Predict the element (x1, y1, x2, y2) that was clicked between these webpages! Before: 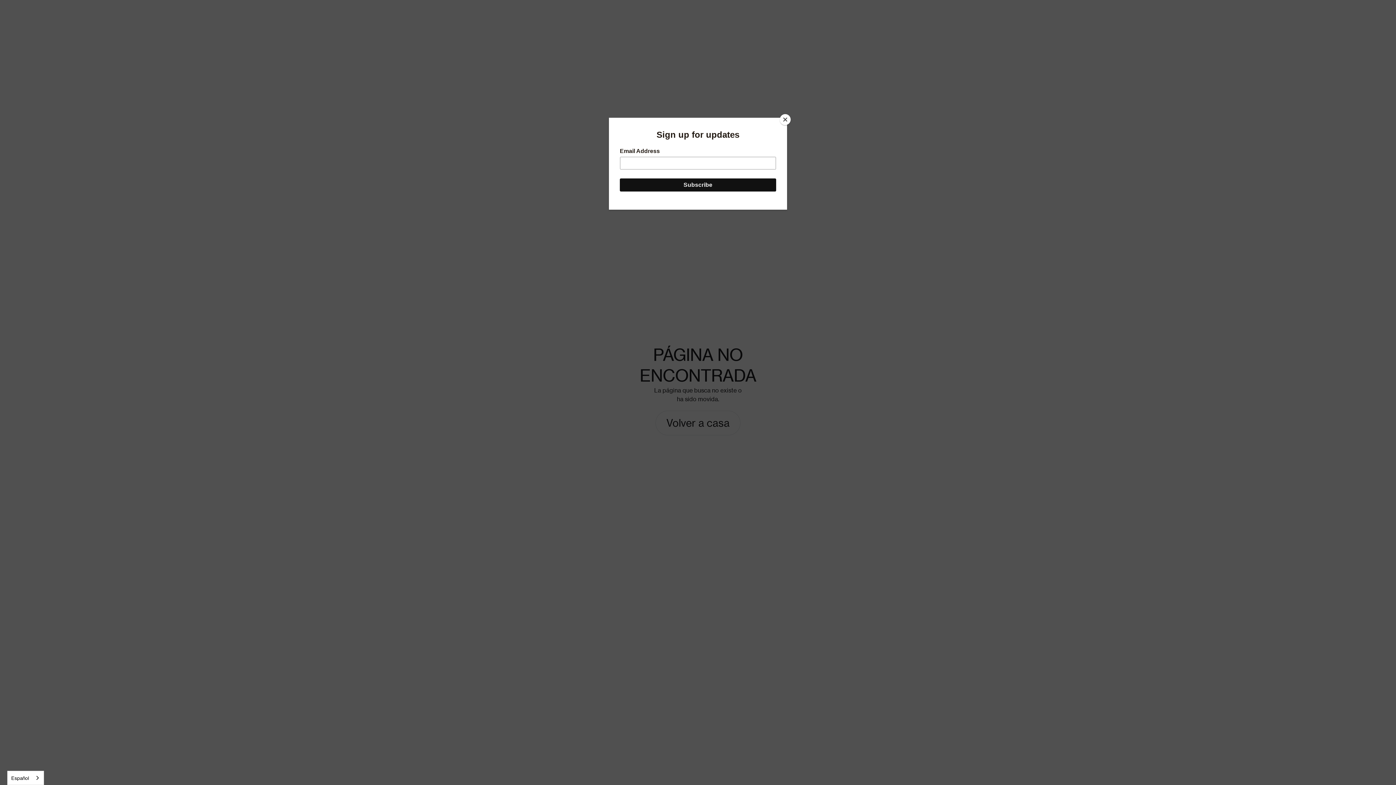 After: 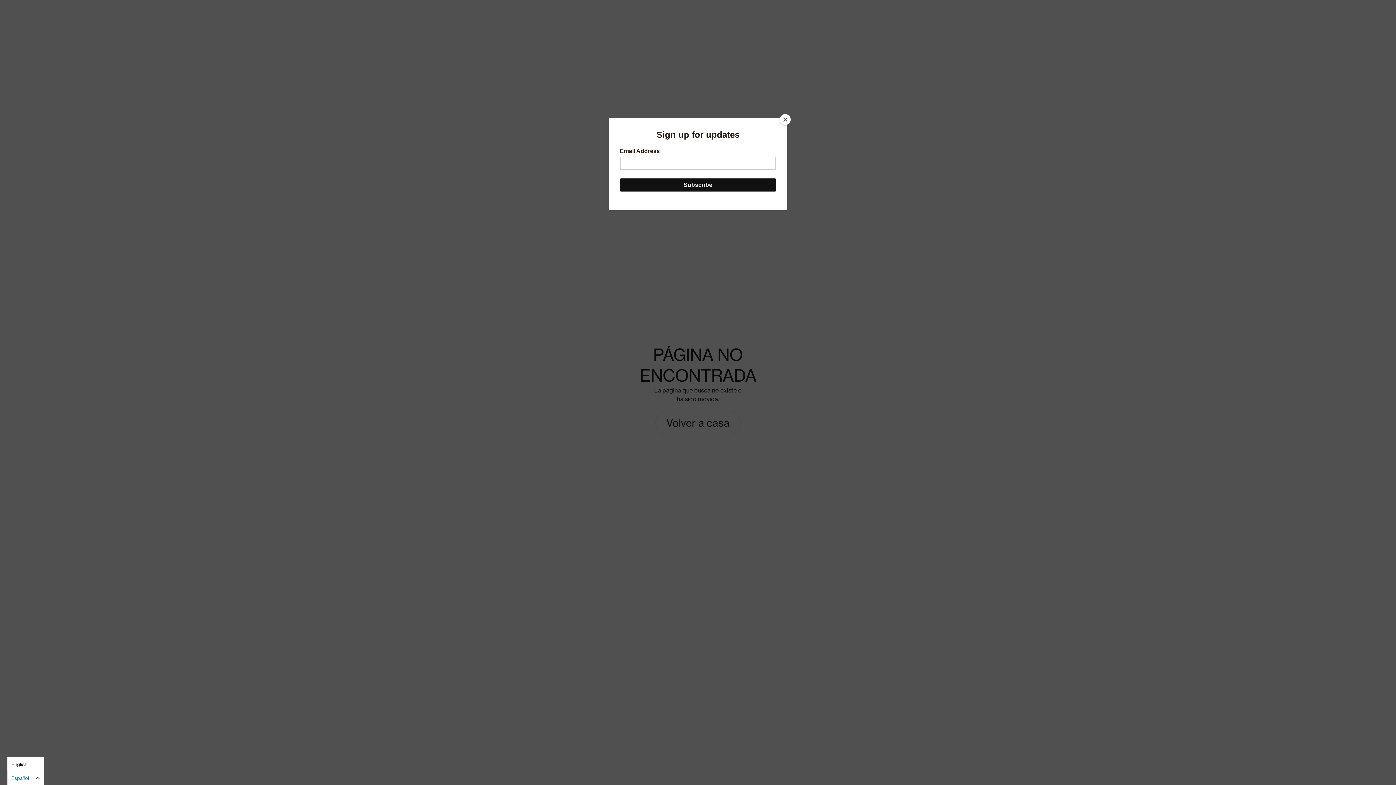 Action: label: Español bbox: (7, 771, 43, 785)